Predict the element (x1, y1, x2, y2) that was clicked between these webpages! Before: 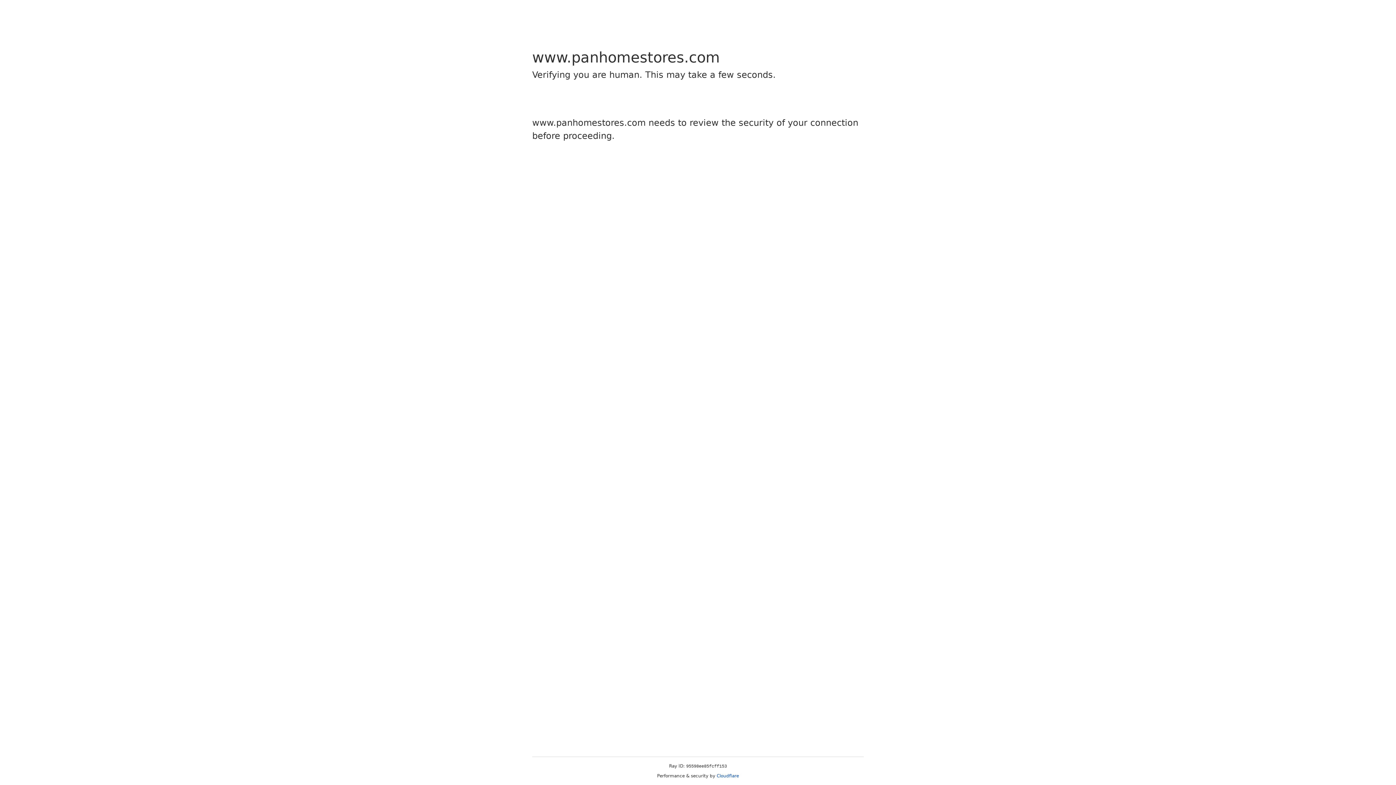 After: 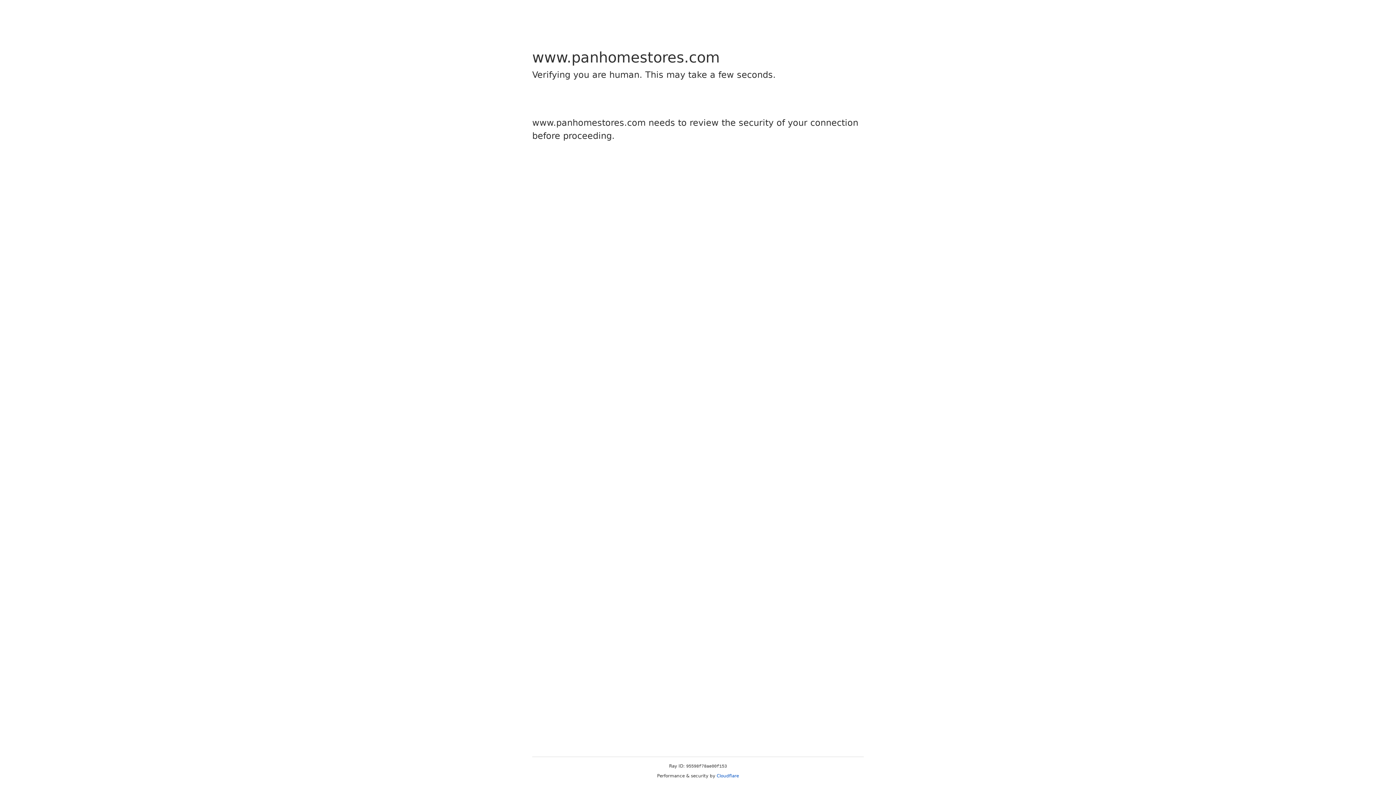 Action: bbox: (716, 773, 739, 778) label: Cloudflare